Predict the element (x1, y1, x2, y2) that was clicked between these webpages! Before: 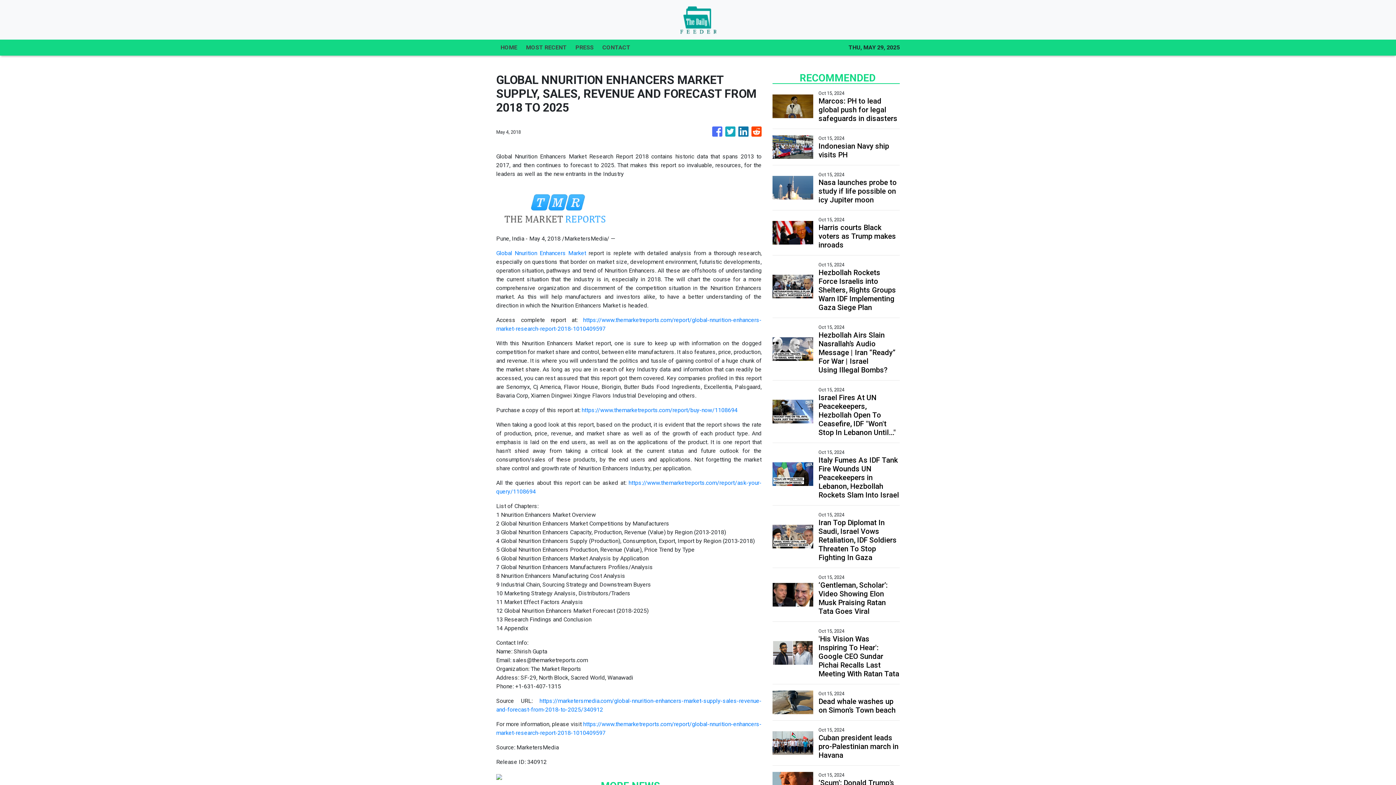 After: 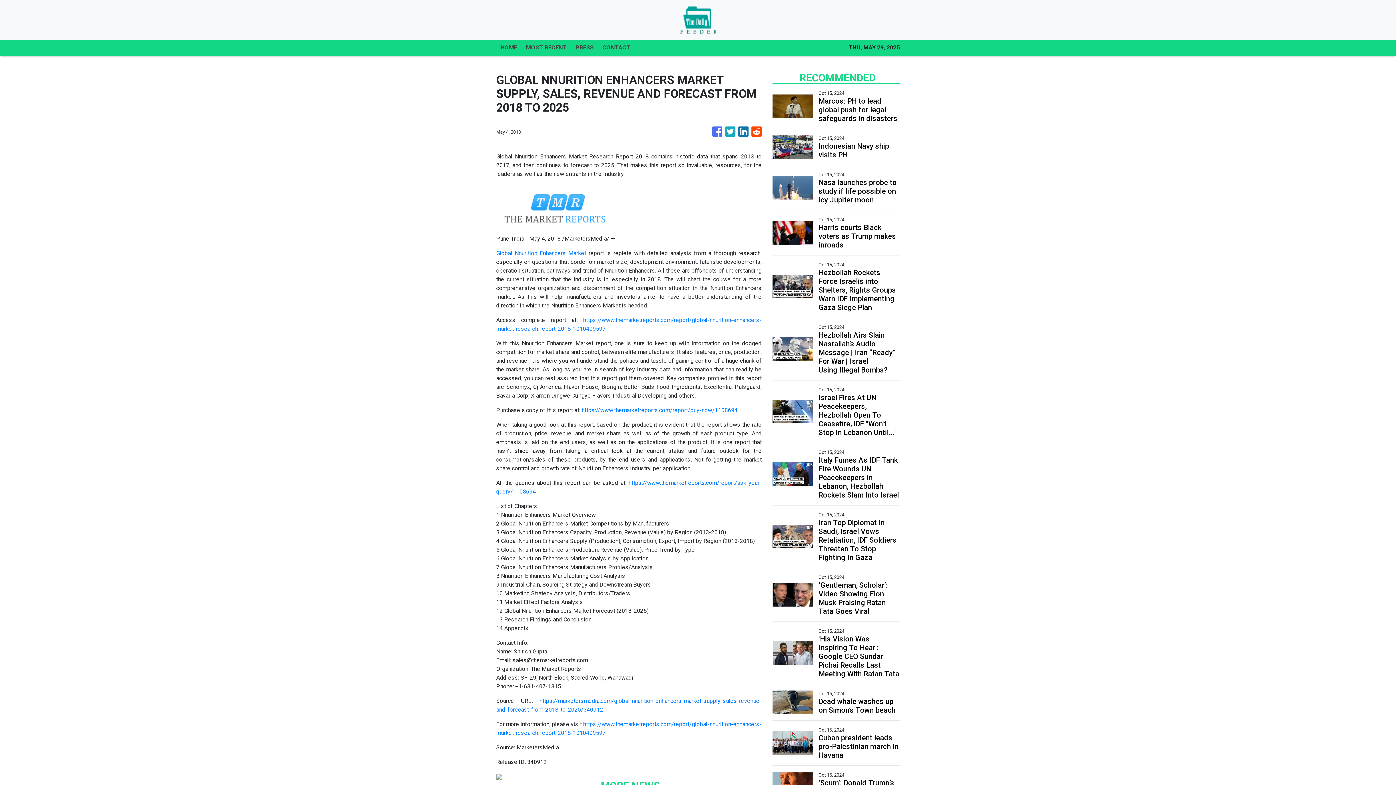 Action: bbox: (738, 123, 748, 140)